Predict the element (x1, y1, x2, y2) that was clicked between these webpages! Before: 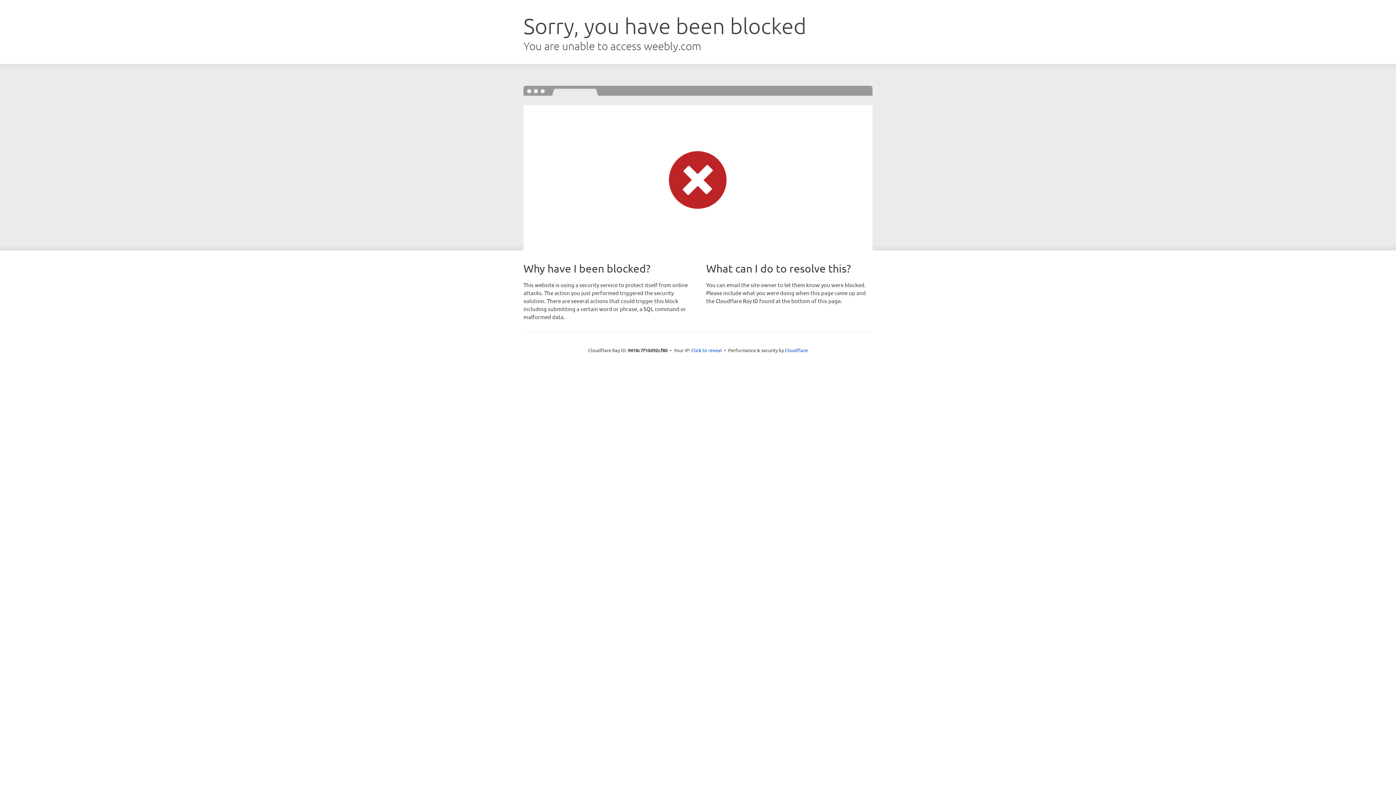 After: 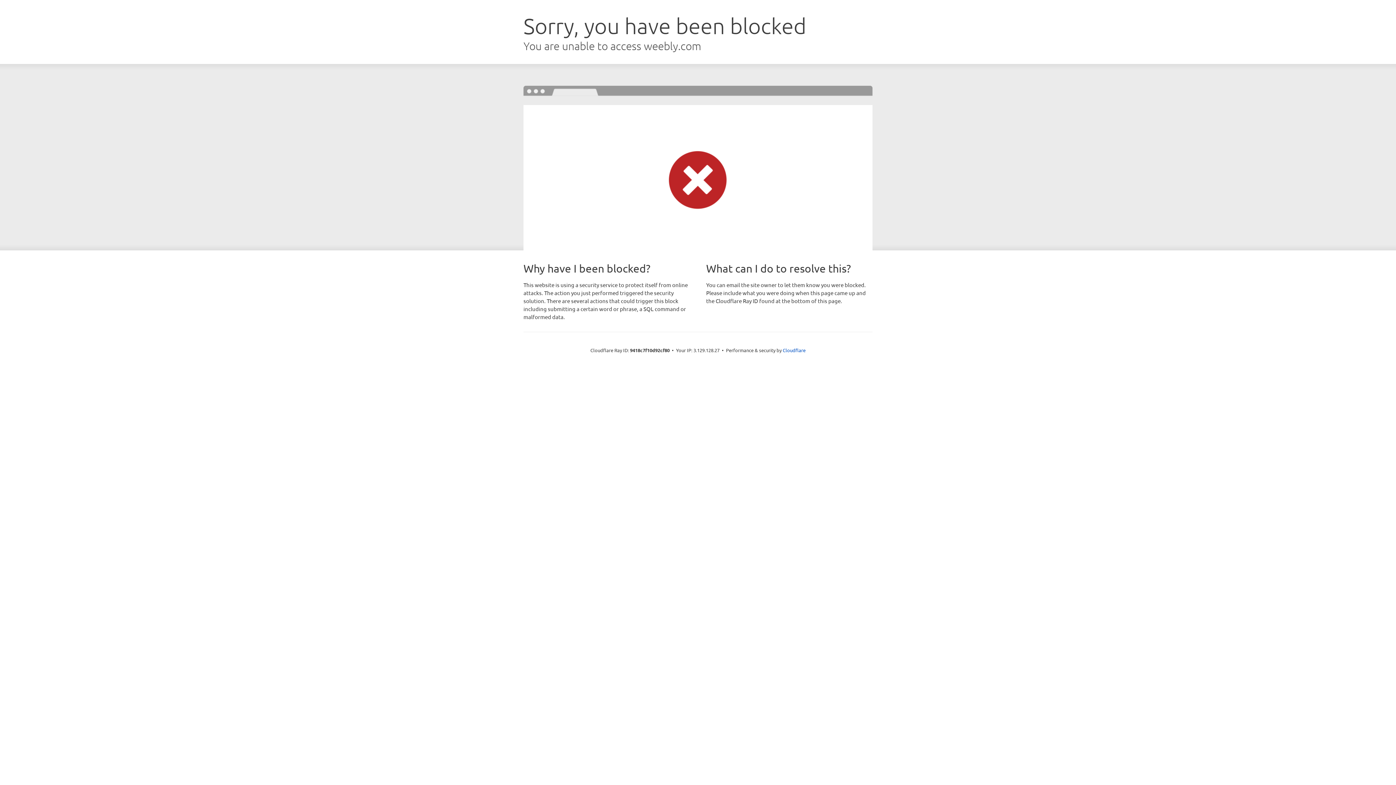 Action: bbox: (691, 346, 722, 353) label: Click to reveal